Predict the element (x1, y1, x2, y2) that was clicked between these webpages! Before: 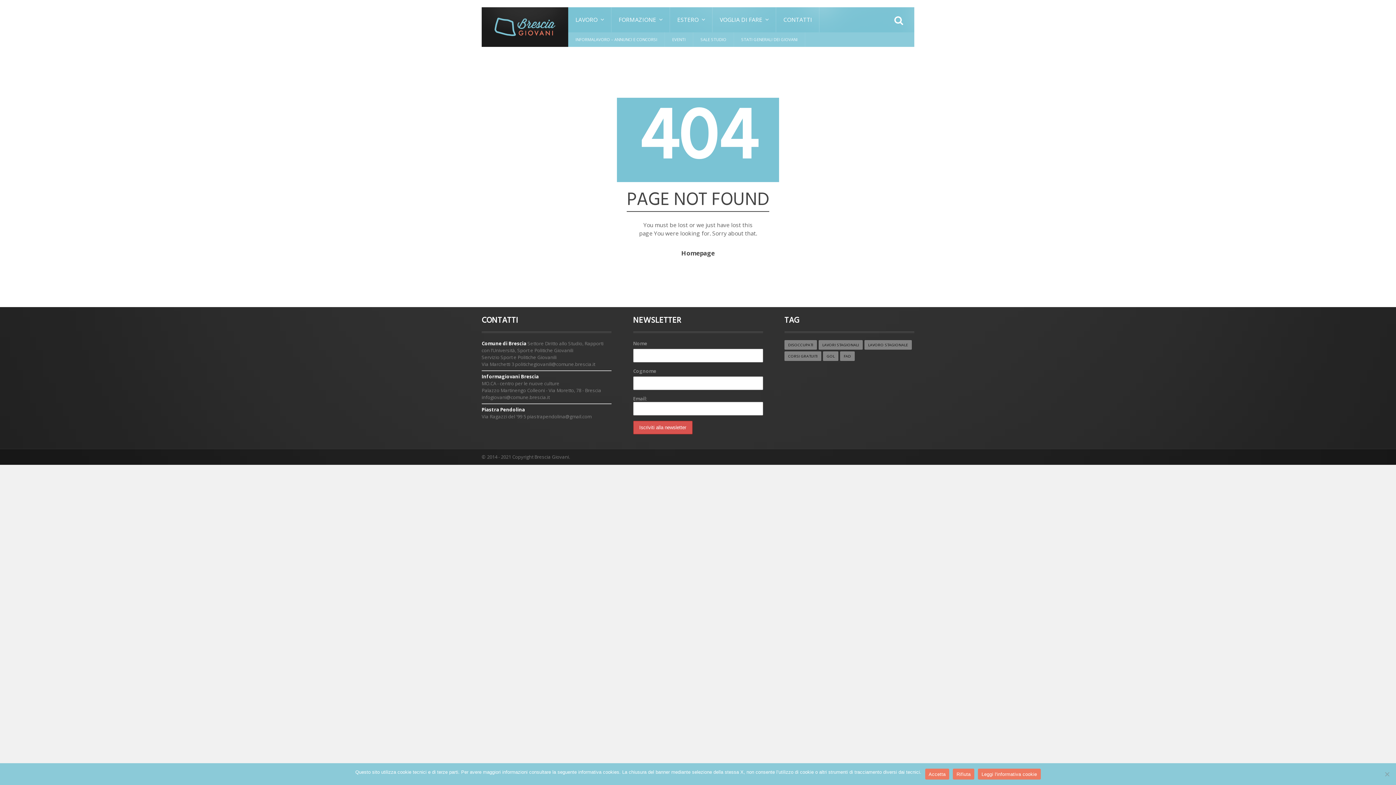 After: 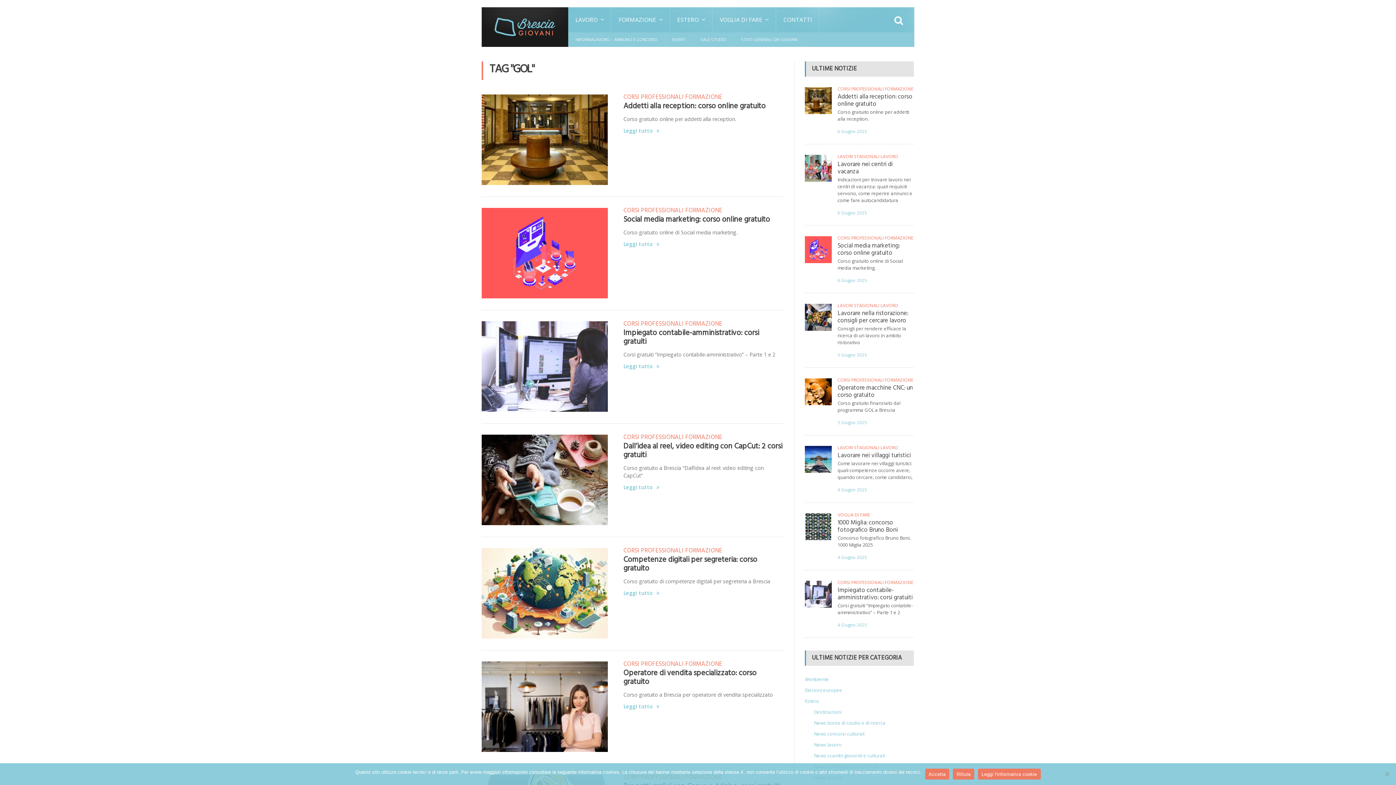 Action: label: GOL bbox: (823, 351, 838, 361)